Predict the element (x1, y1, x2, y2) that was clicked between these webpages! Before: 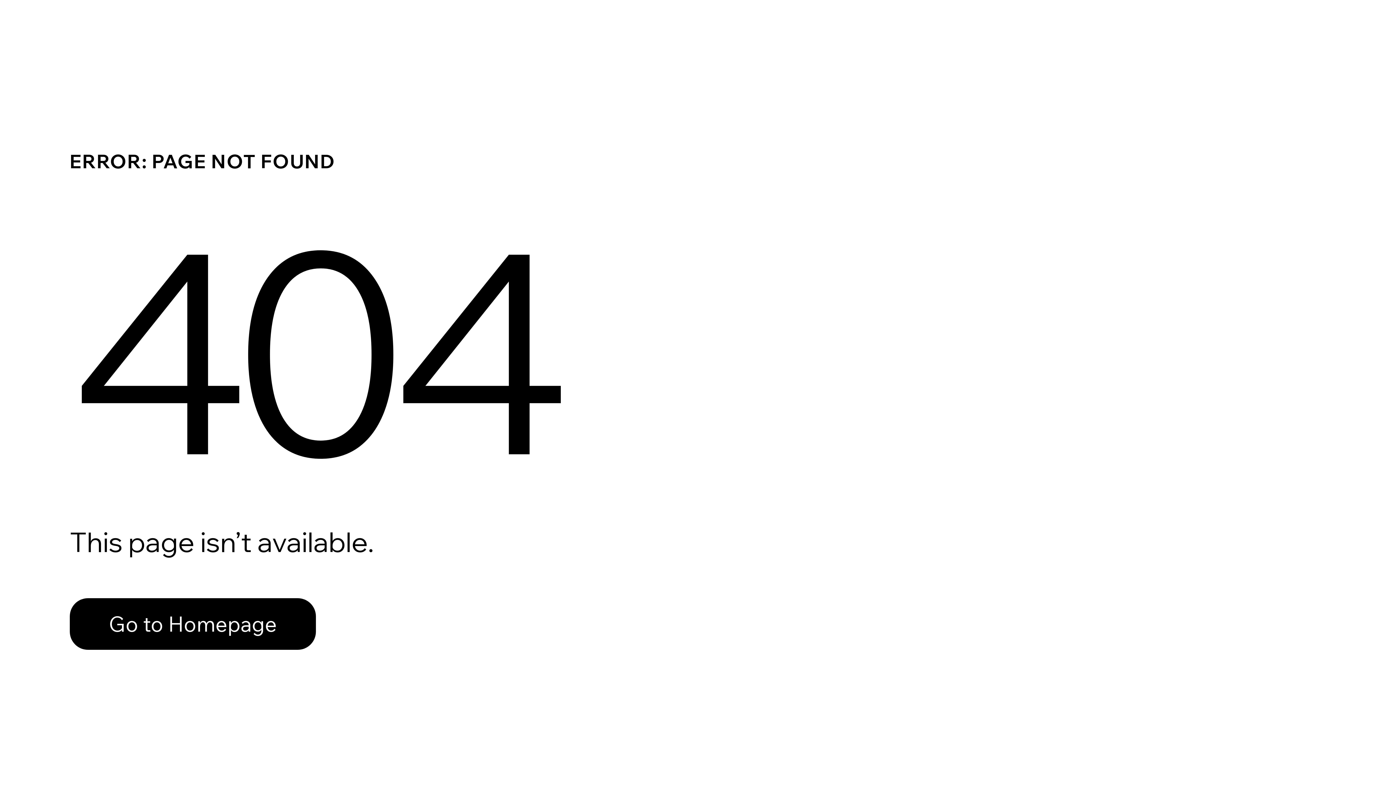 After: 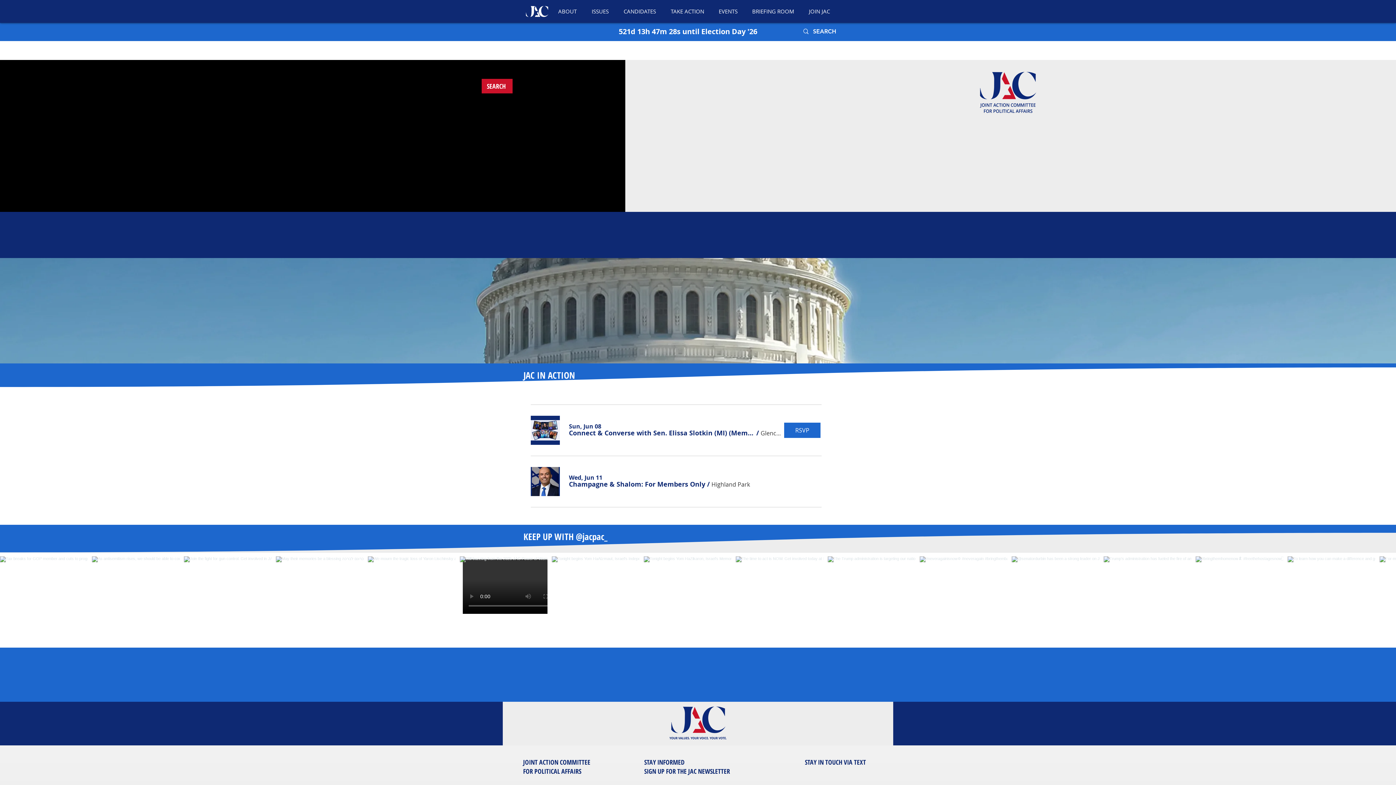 Action: label: Go to Homepage bbox: (69, 598, 316, 650)